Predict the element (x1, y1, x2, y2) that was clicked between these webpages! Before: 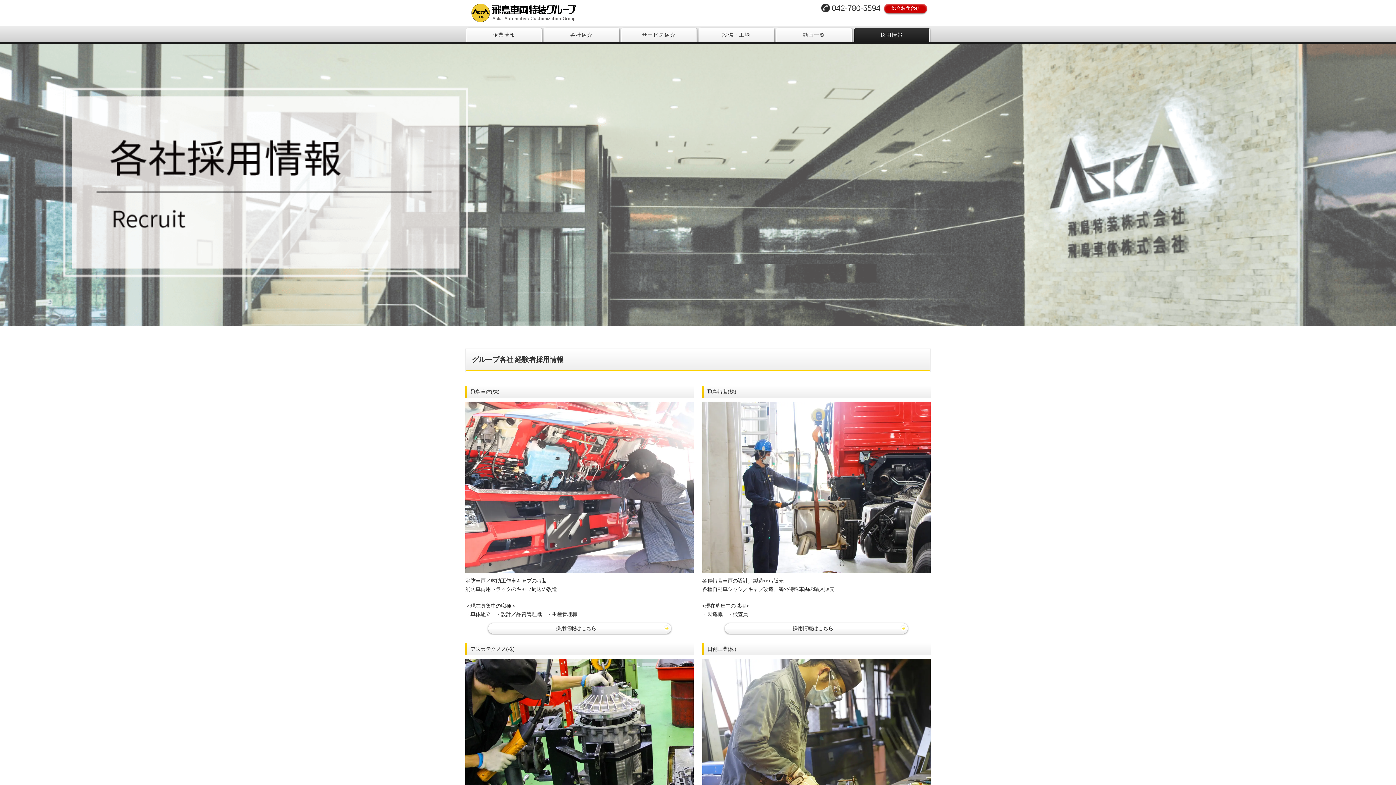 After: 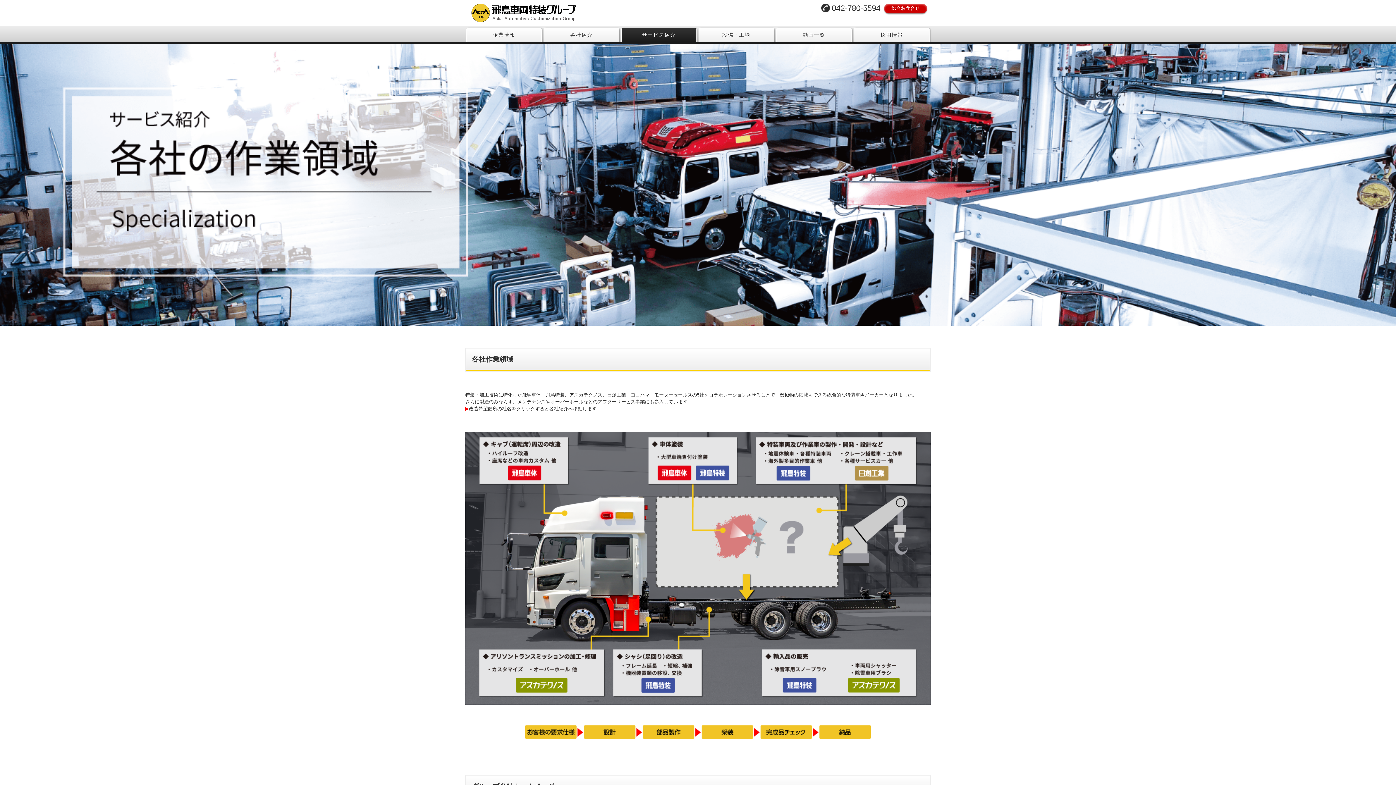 Action: label: サービス紹介 bbox: (621, 27, 696, 42)